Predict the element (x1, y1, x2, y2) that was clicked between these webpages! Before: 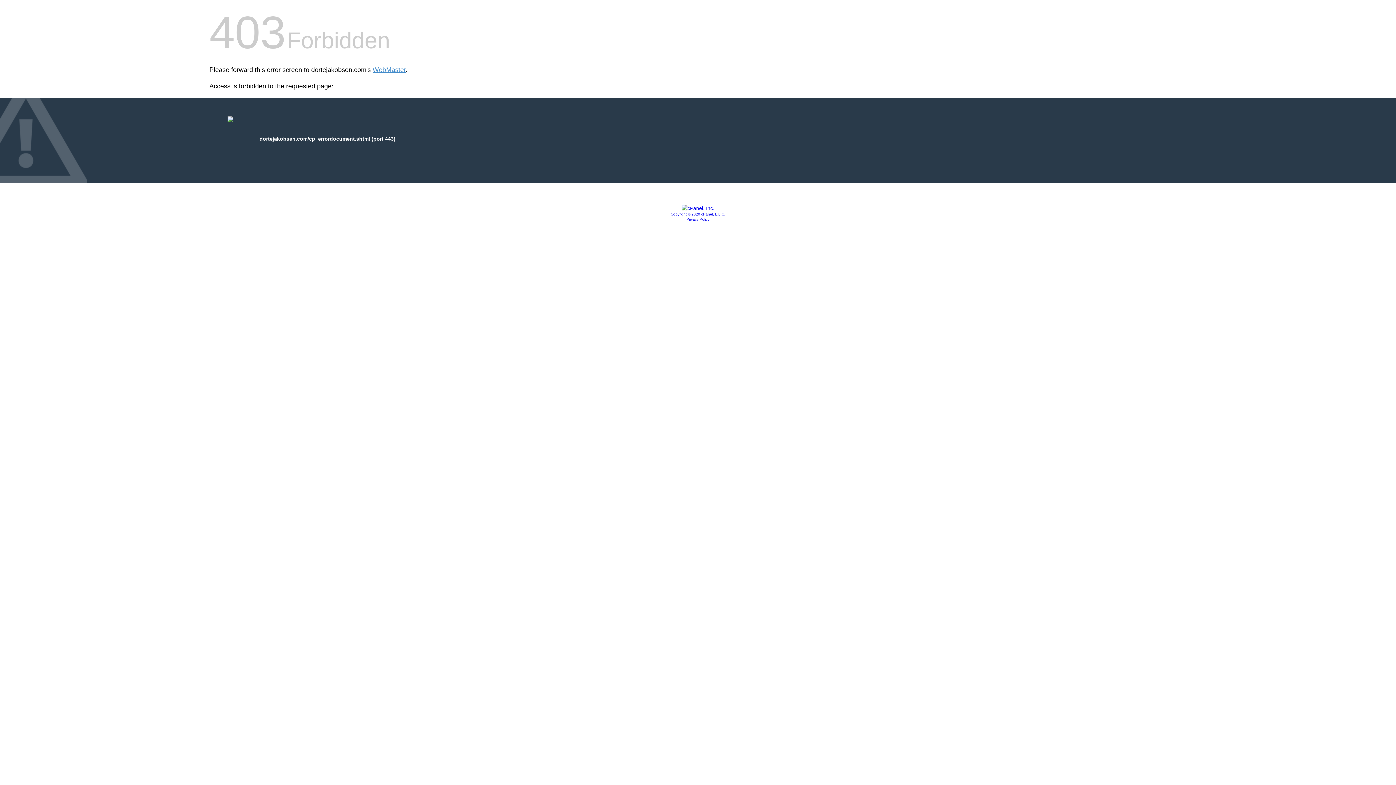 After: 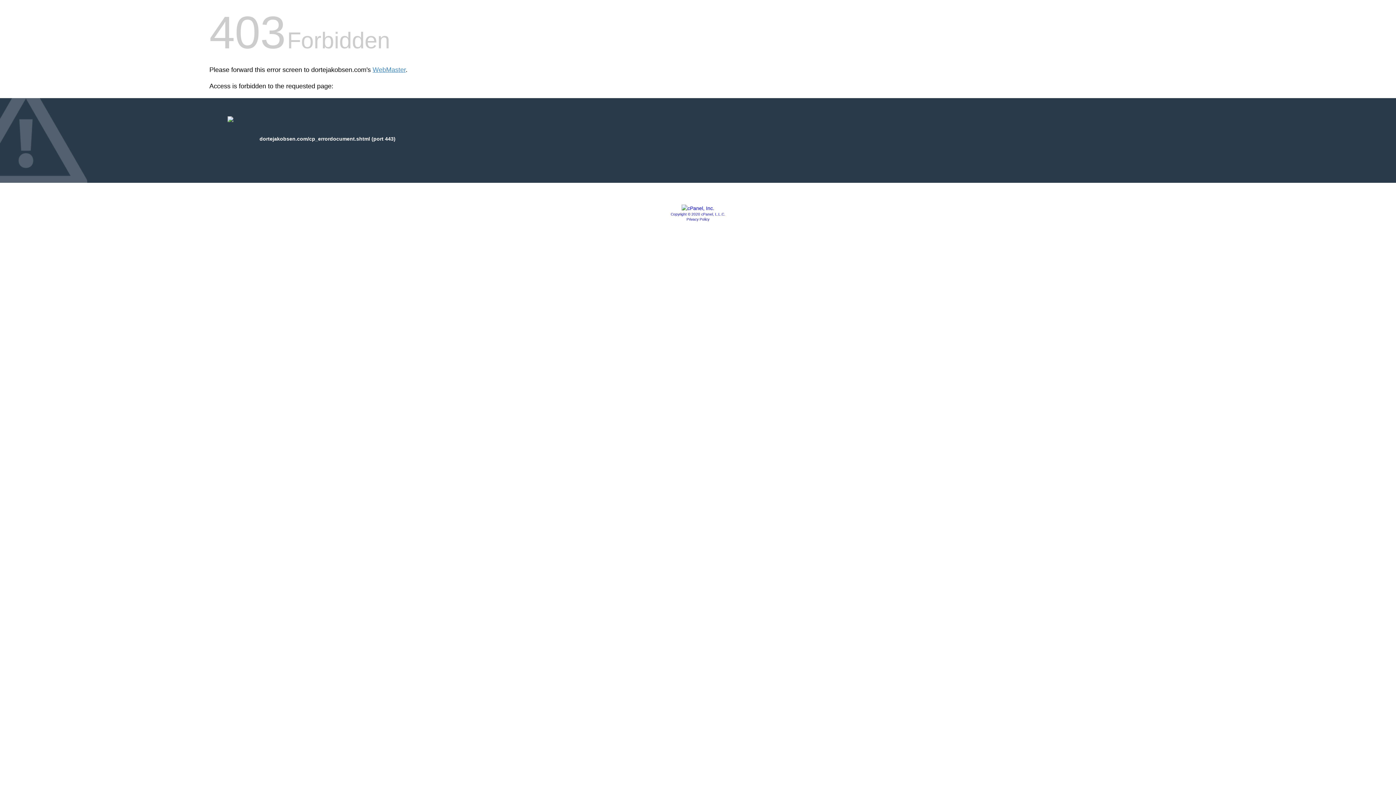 Action: label: Copyright © 2020 cPanel, L.L.C. bbox: (670, 212, 725, 216)